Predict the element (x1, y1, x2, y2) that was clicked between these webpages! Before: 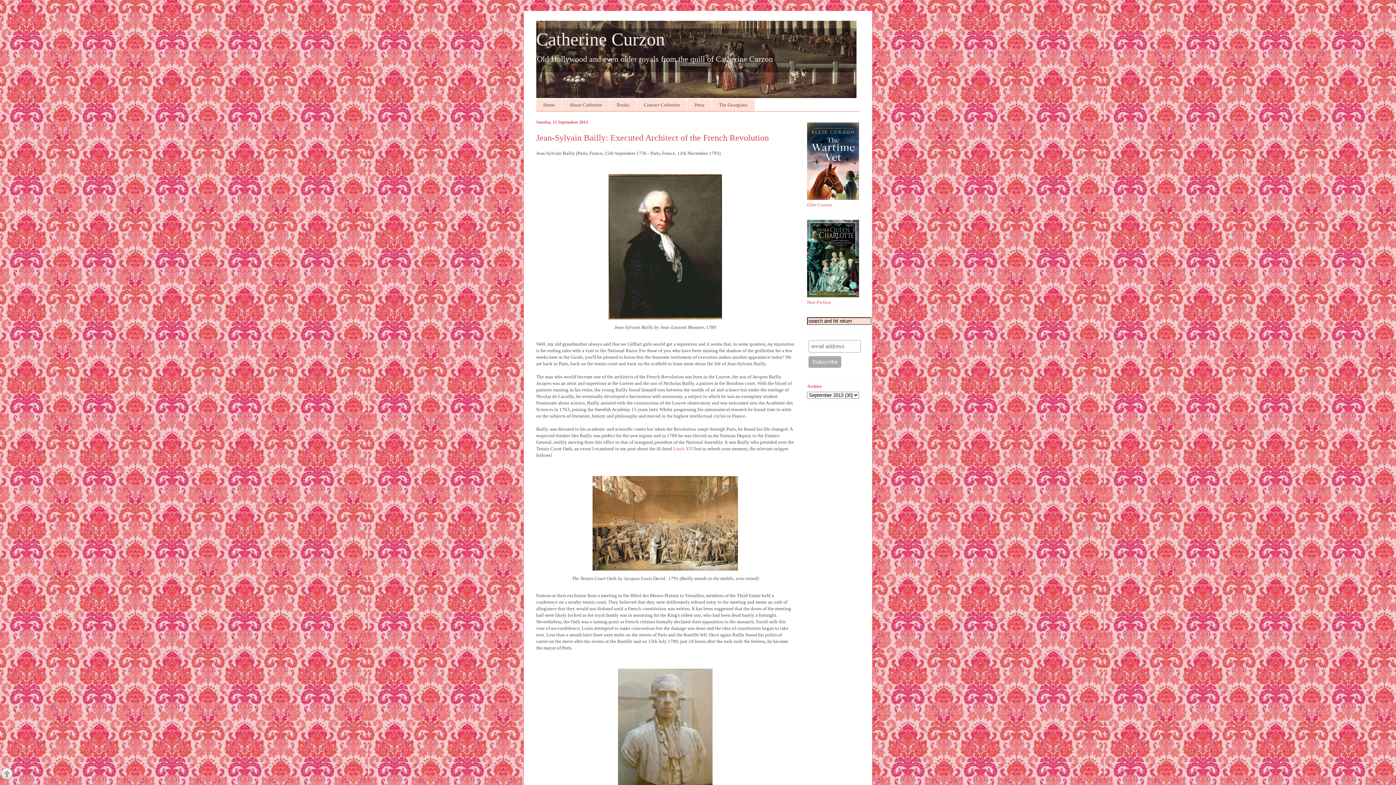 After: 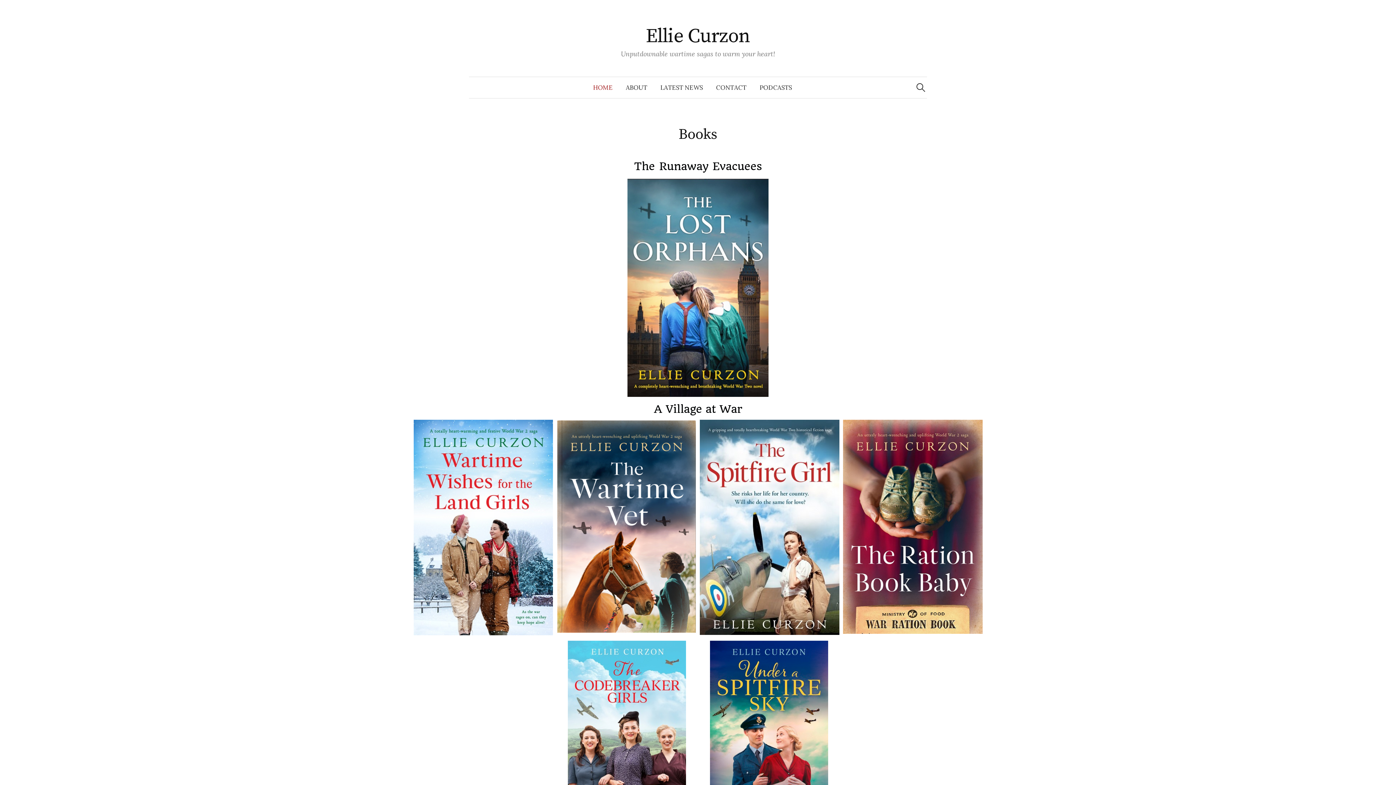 Action: bbox: (807, 202, 832, 207) label: Ellie Curzon